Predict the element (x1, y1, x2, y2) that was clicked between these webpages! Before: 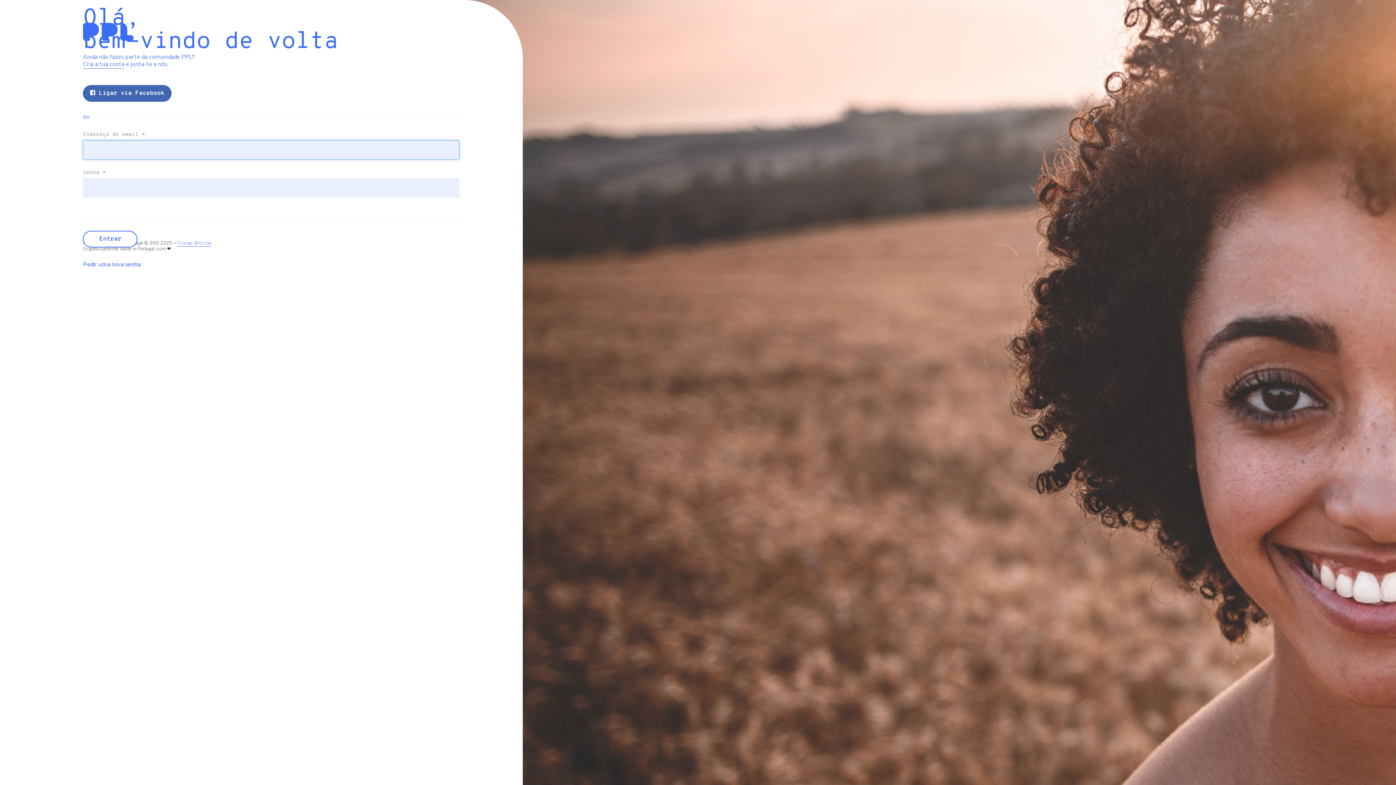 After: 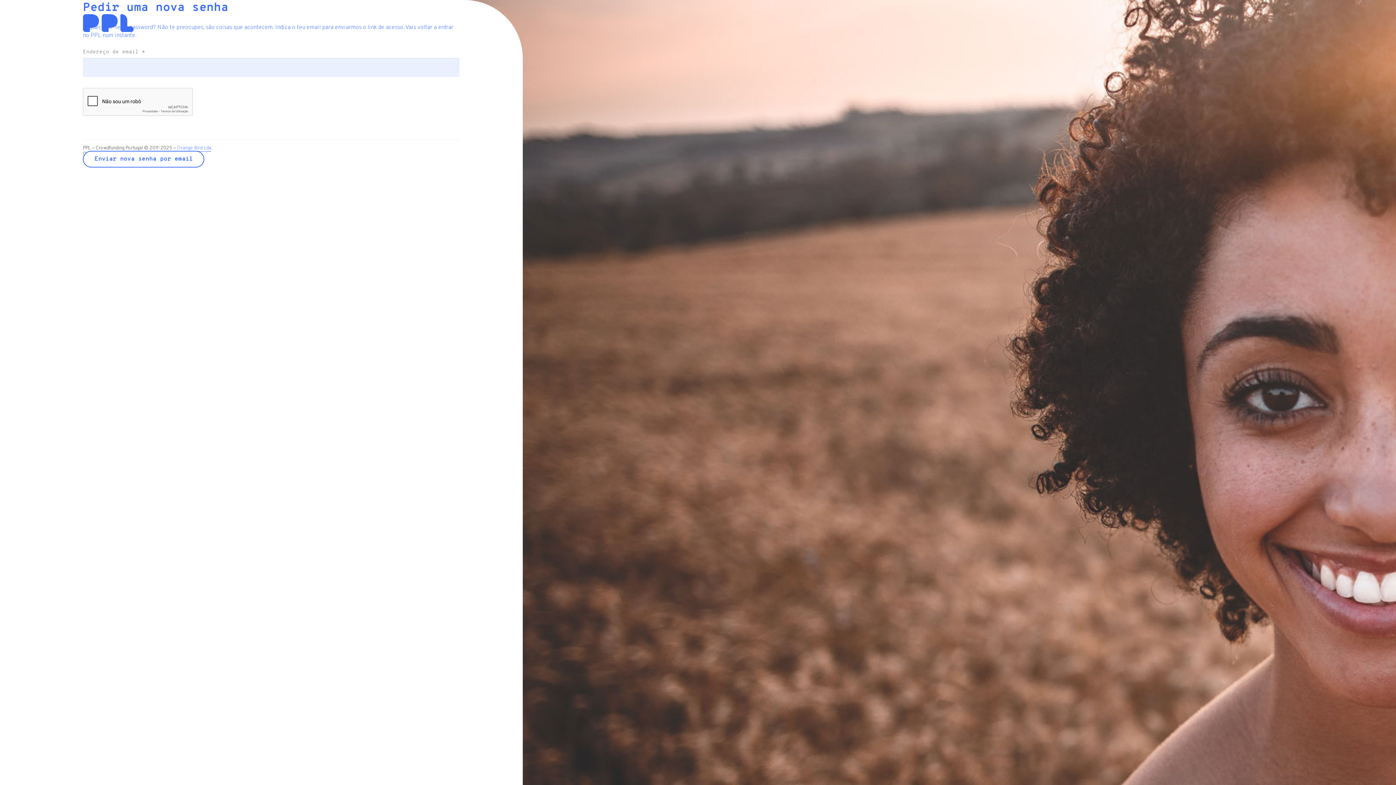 Action: bbox: (83, 261, 140, 268) label: Pedir uma nova senha